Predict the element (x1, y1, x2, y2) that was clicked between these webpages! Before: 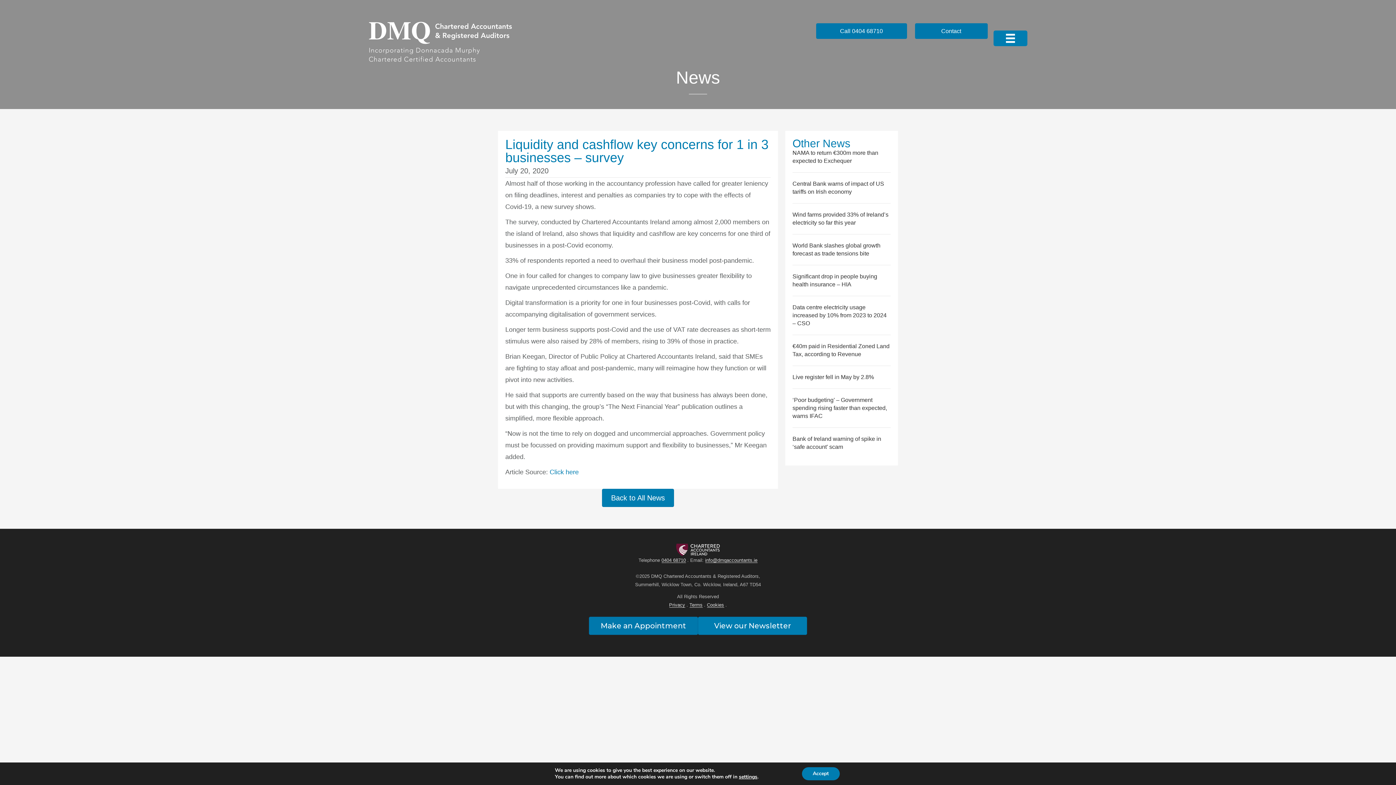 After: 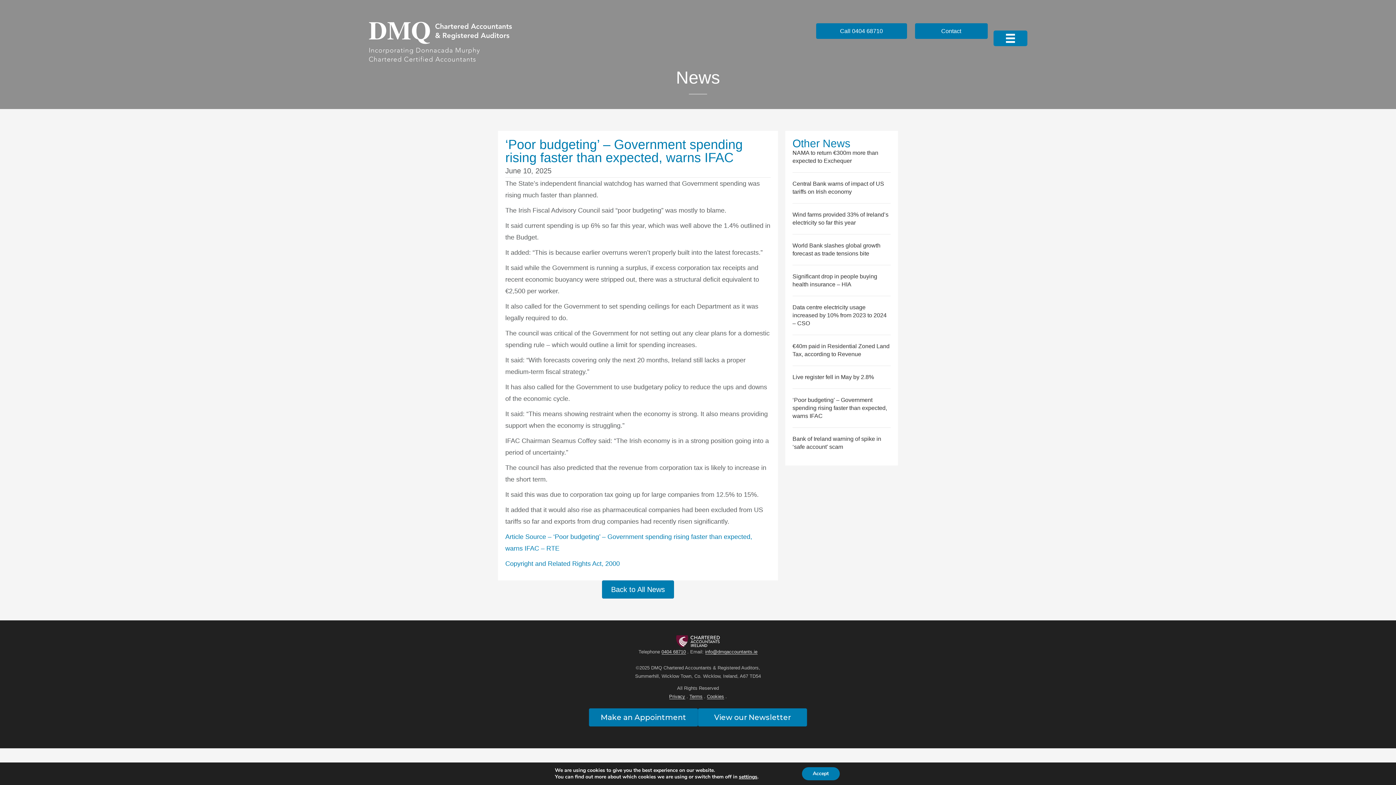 Action: bbox: (792, 397, 887, 419) label: ‘Poor budgeting’ – Government spending rising faster than expected, warns IFAC